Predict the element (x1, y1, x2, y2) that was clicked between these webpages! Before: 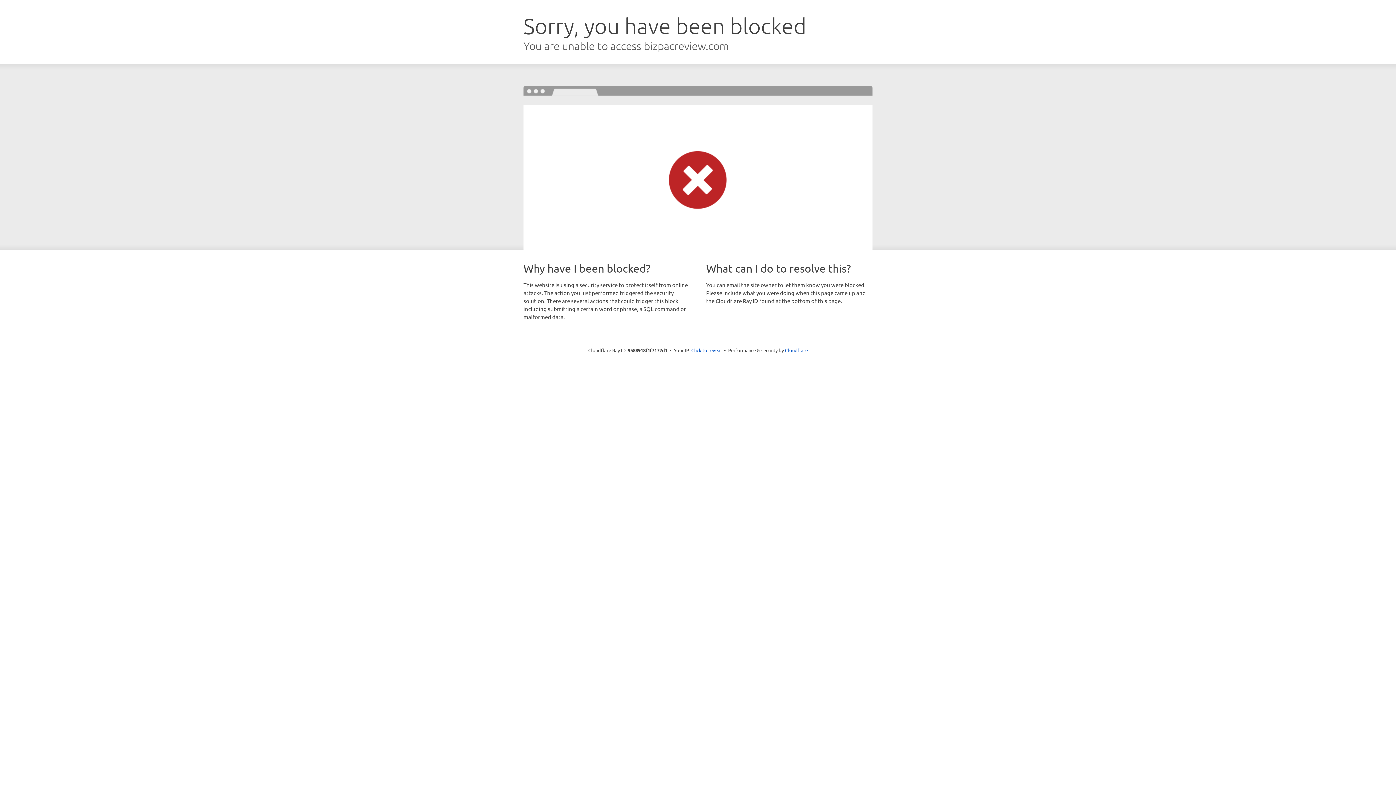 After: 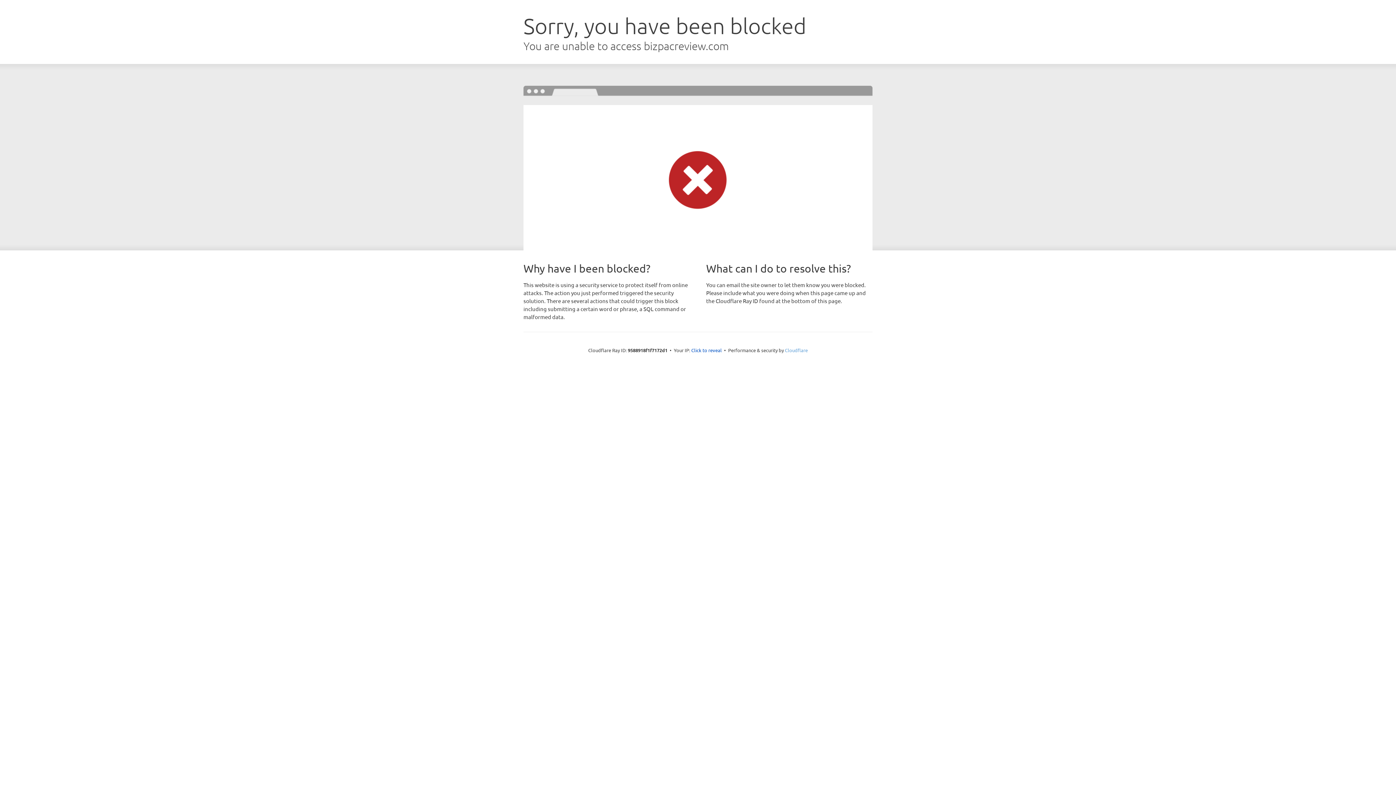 Action: bbox: (785, 347, 808, 353) label: Cloudflare